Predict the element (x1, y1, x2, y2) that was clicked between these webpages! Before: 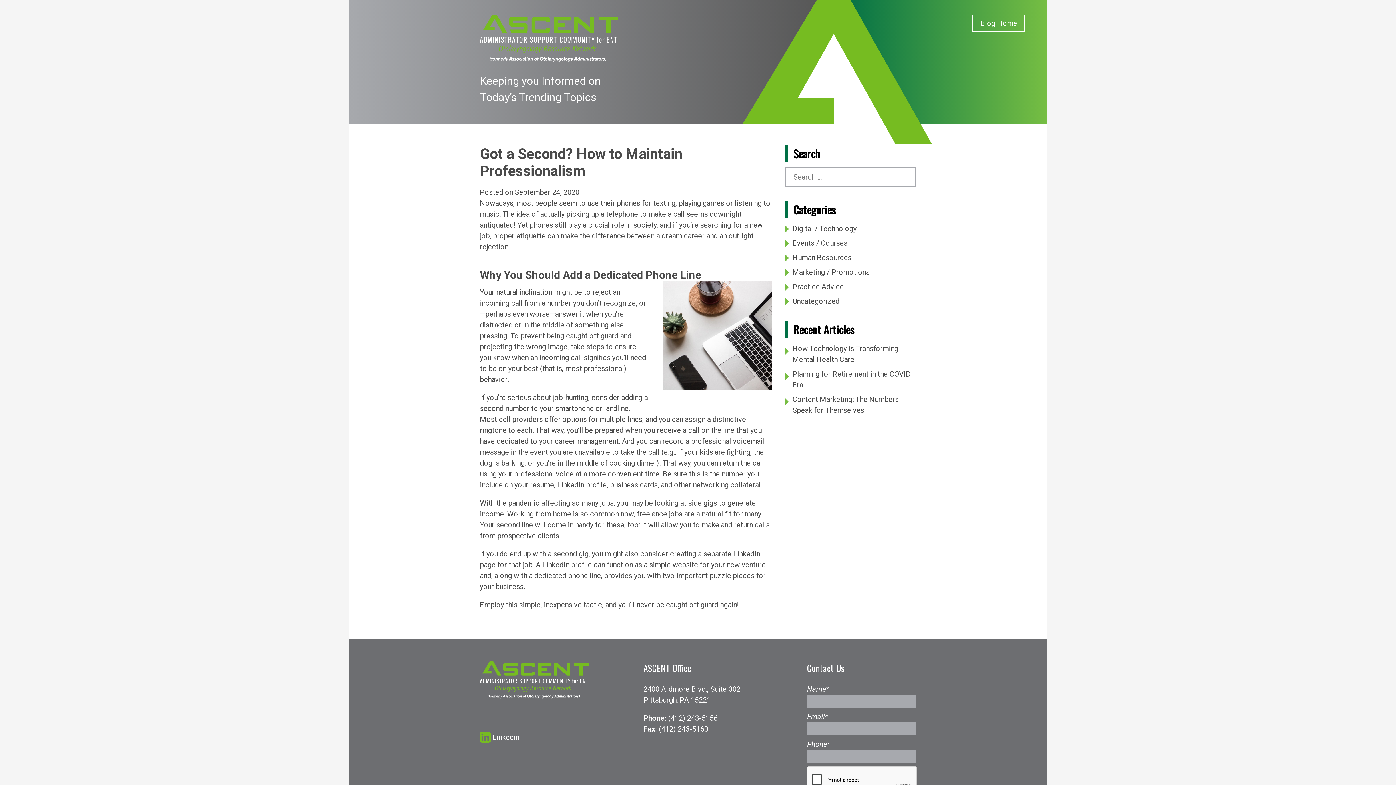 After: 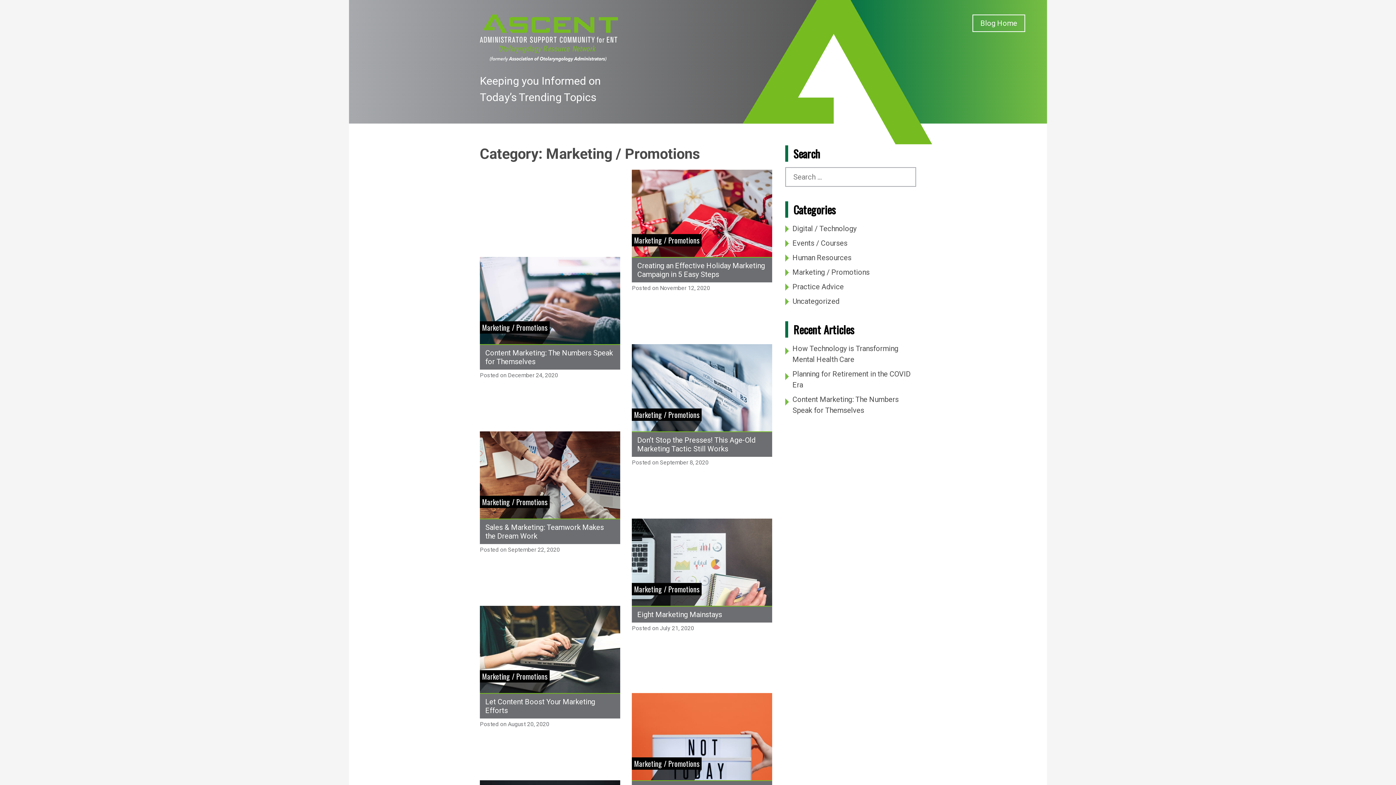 Action: bbox: (792, 268, 869, 276) label: Marketing / Promotions